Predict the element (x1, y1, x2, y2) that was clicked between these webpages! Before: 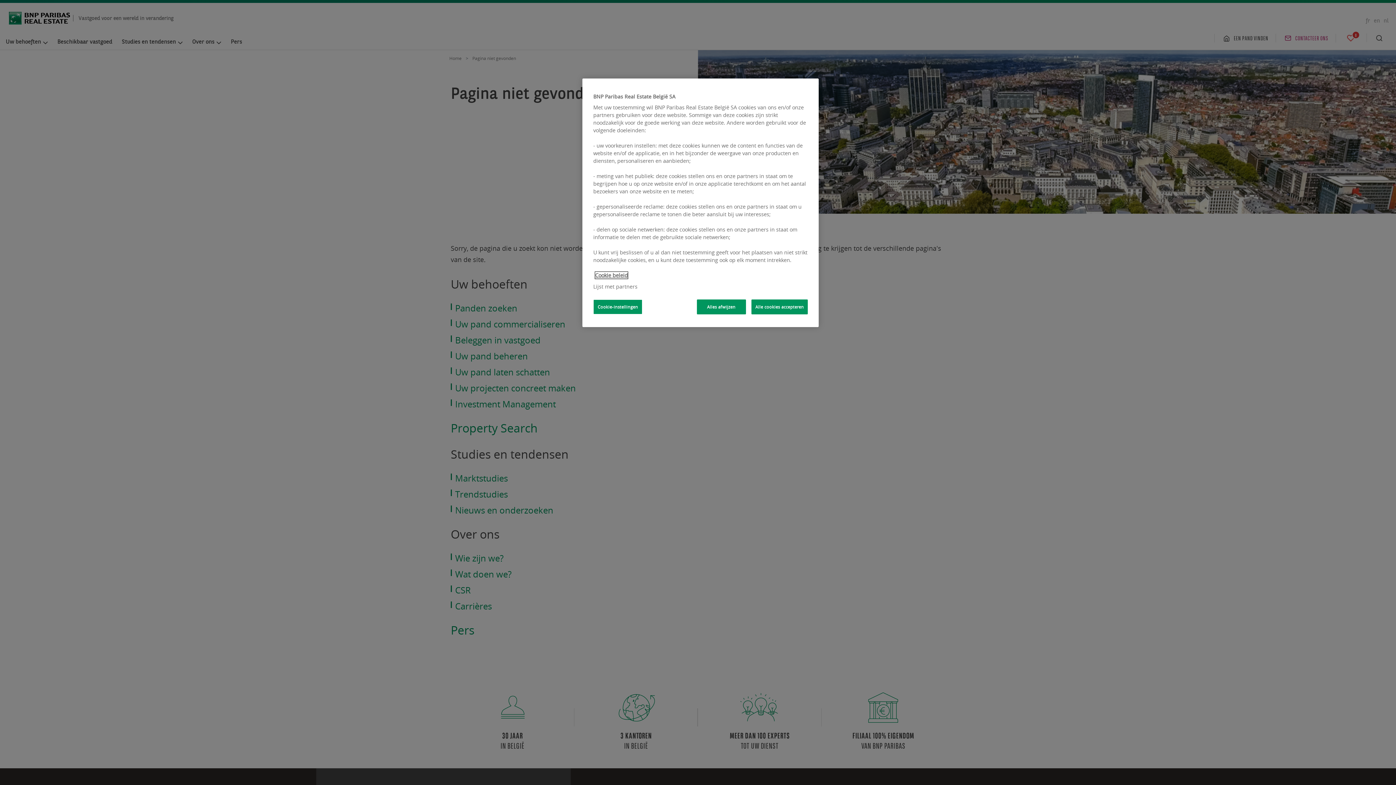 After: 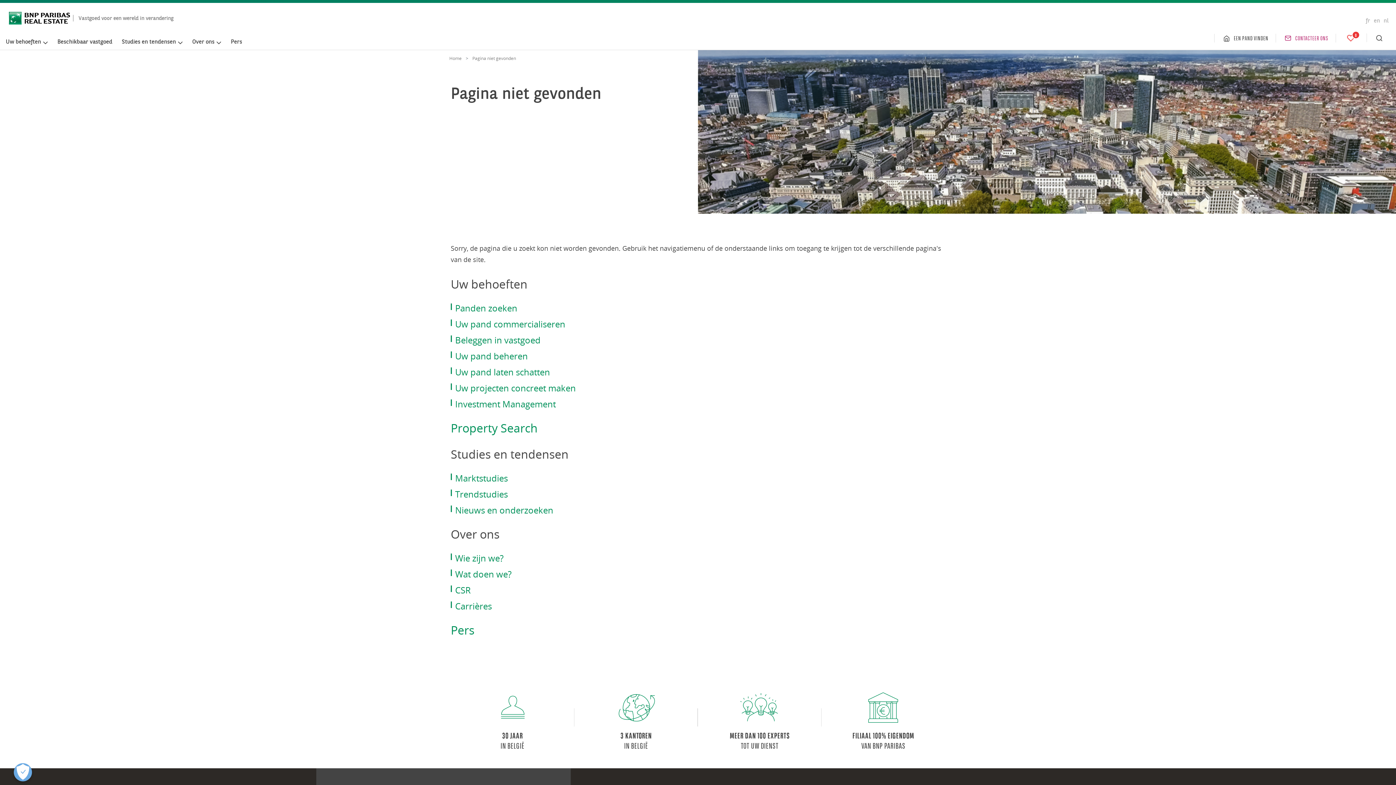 Action: label: Alle cookies accepteren bbox: (751, 299, 808, 314)